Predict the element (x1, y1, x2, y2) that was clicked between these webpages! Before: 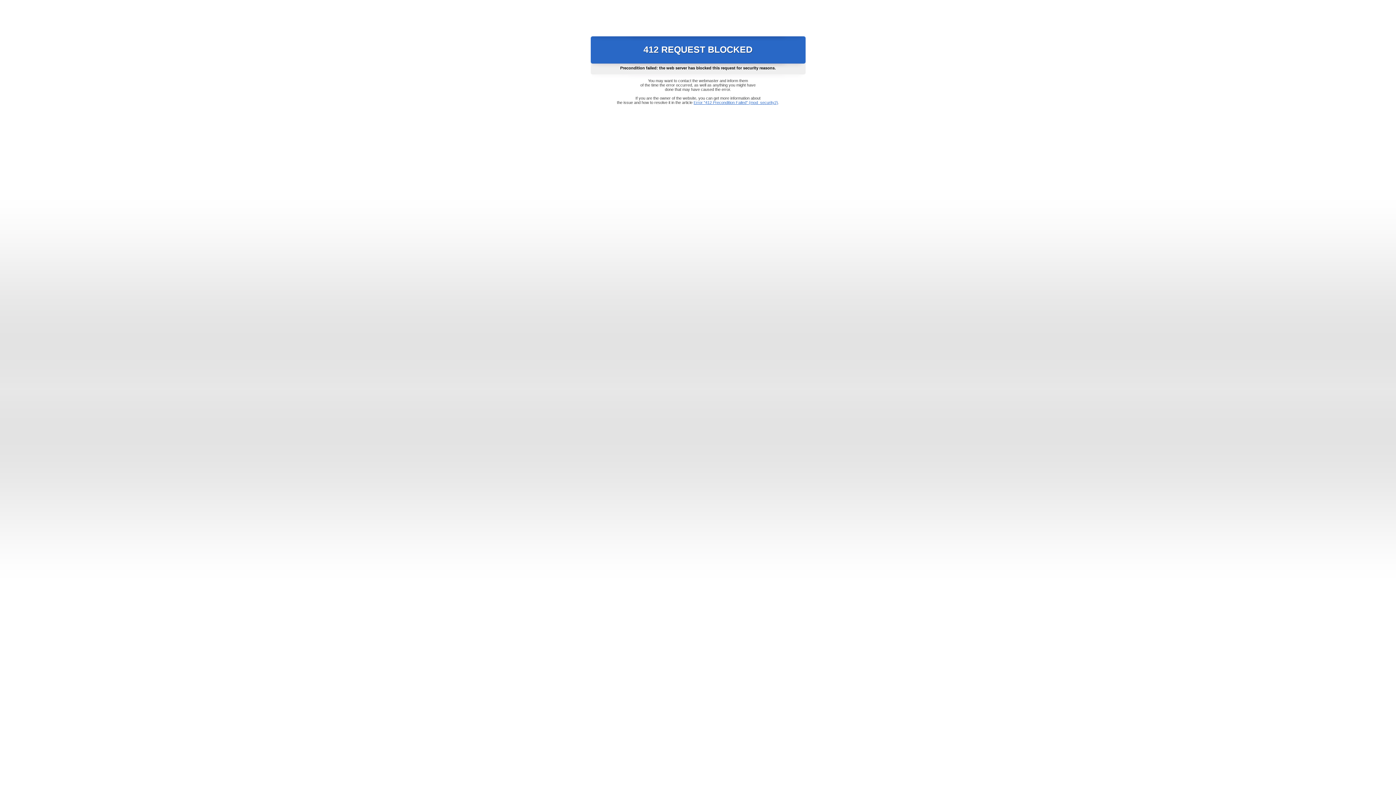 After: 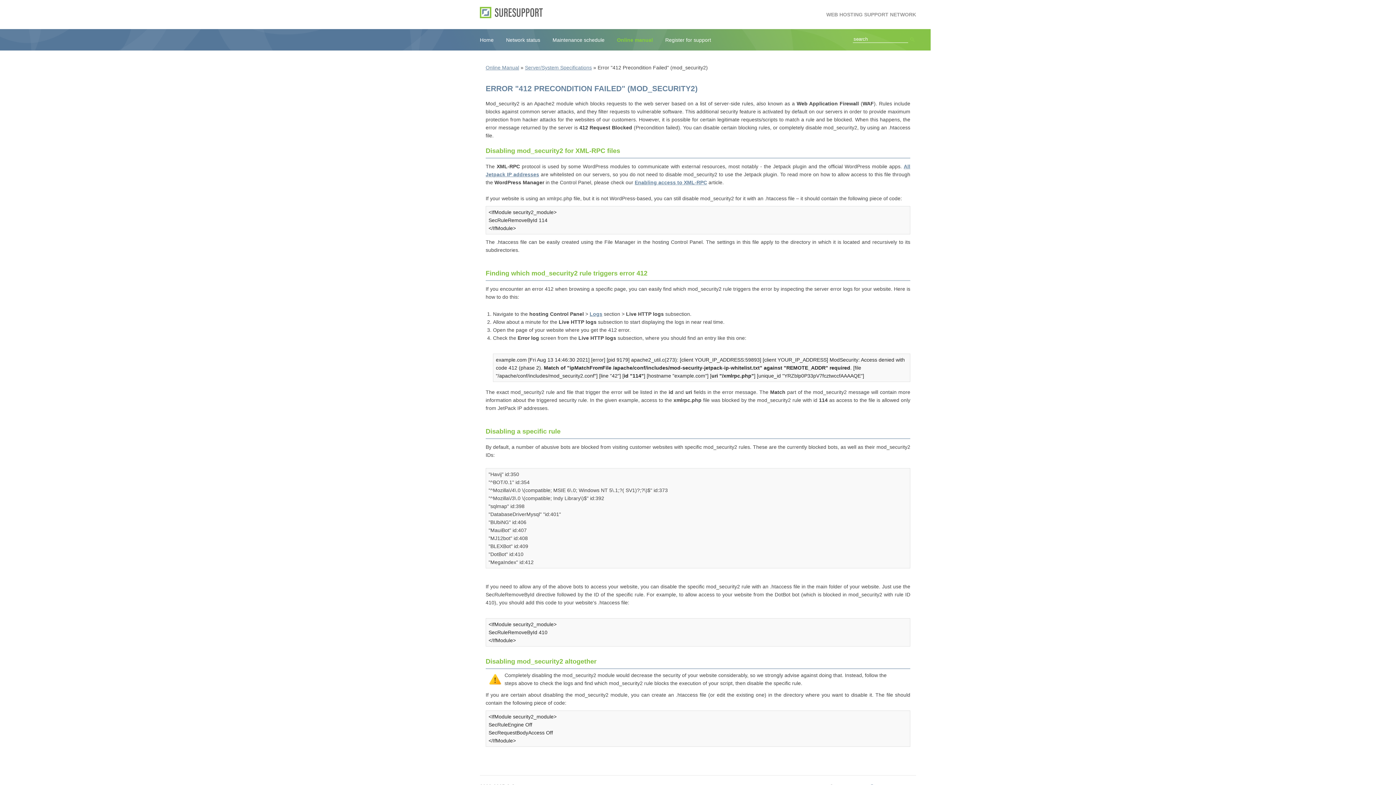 Action: label: Error "412 Precondition Failed" (mod_security2) bbox: (693, 100, 778, 104)